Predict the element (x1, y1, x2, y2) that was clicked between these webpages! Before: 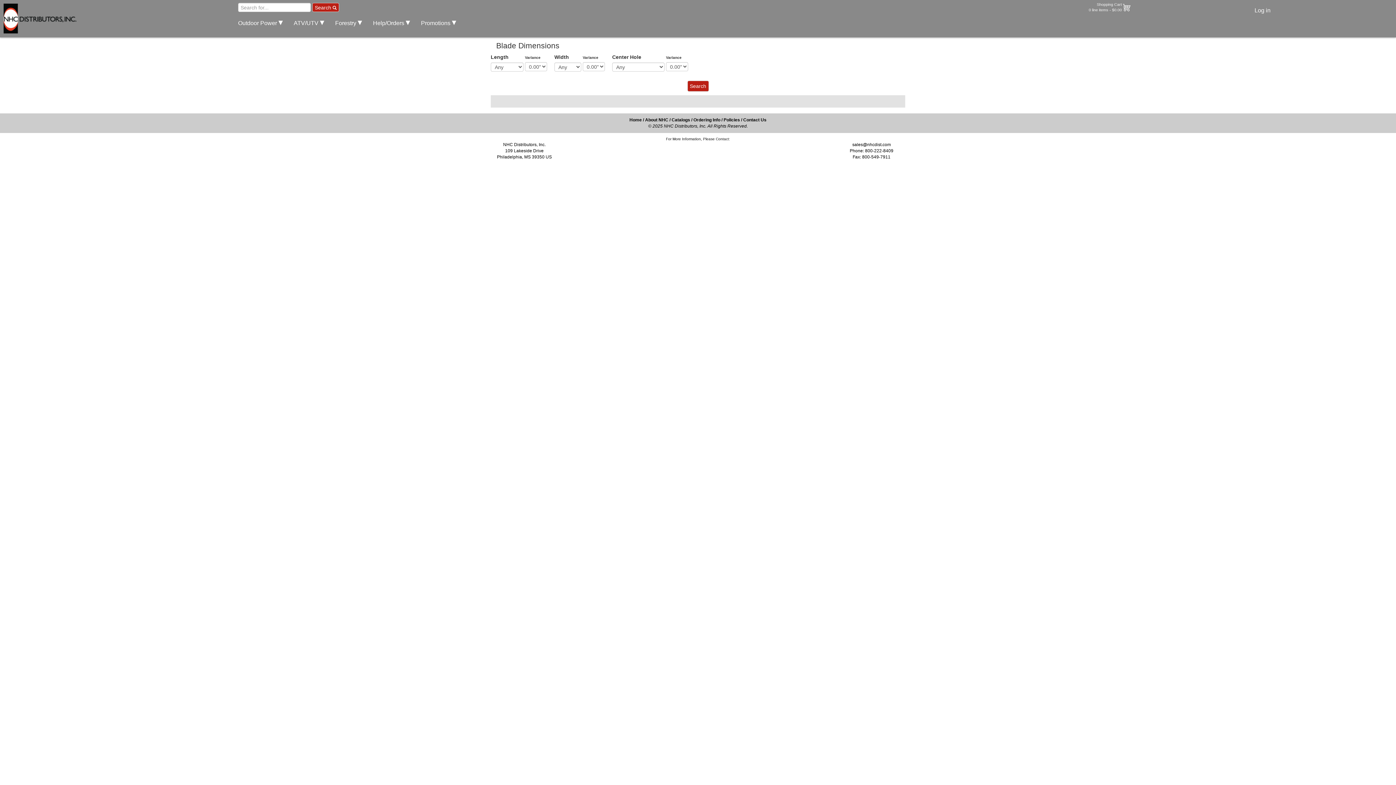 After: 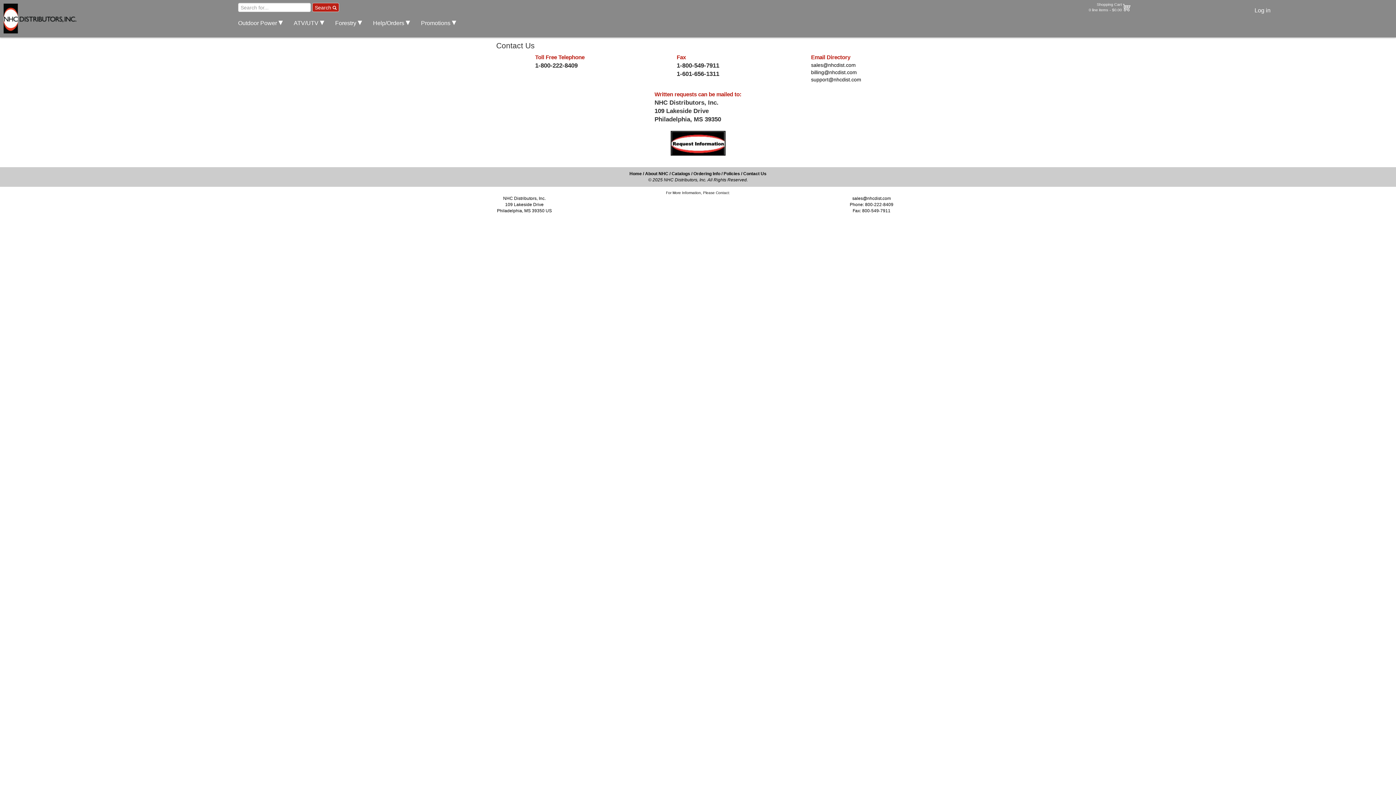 Action: label: Contact Us bbox: (743, 117, 766, 122)